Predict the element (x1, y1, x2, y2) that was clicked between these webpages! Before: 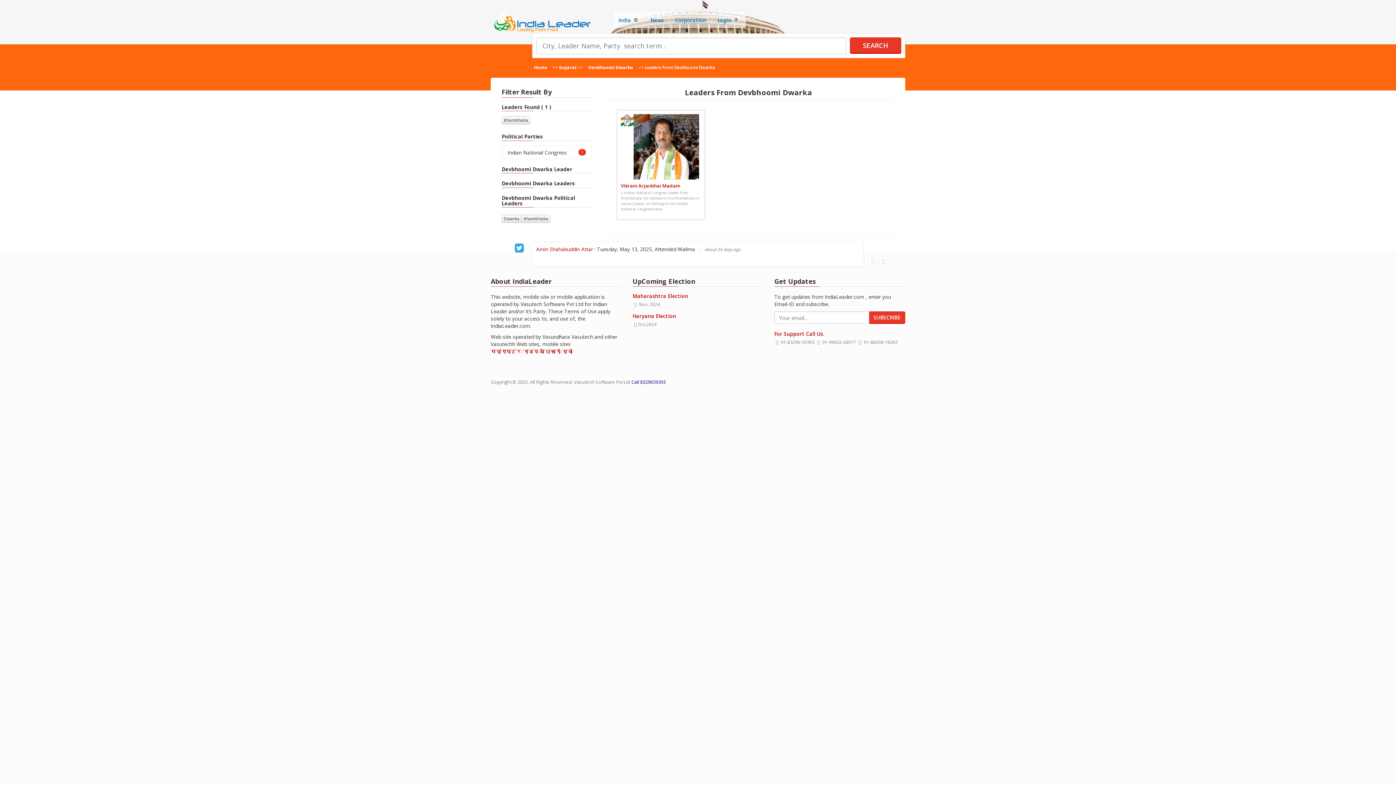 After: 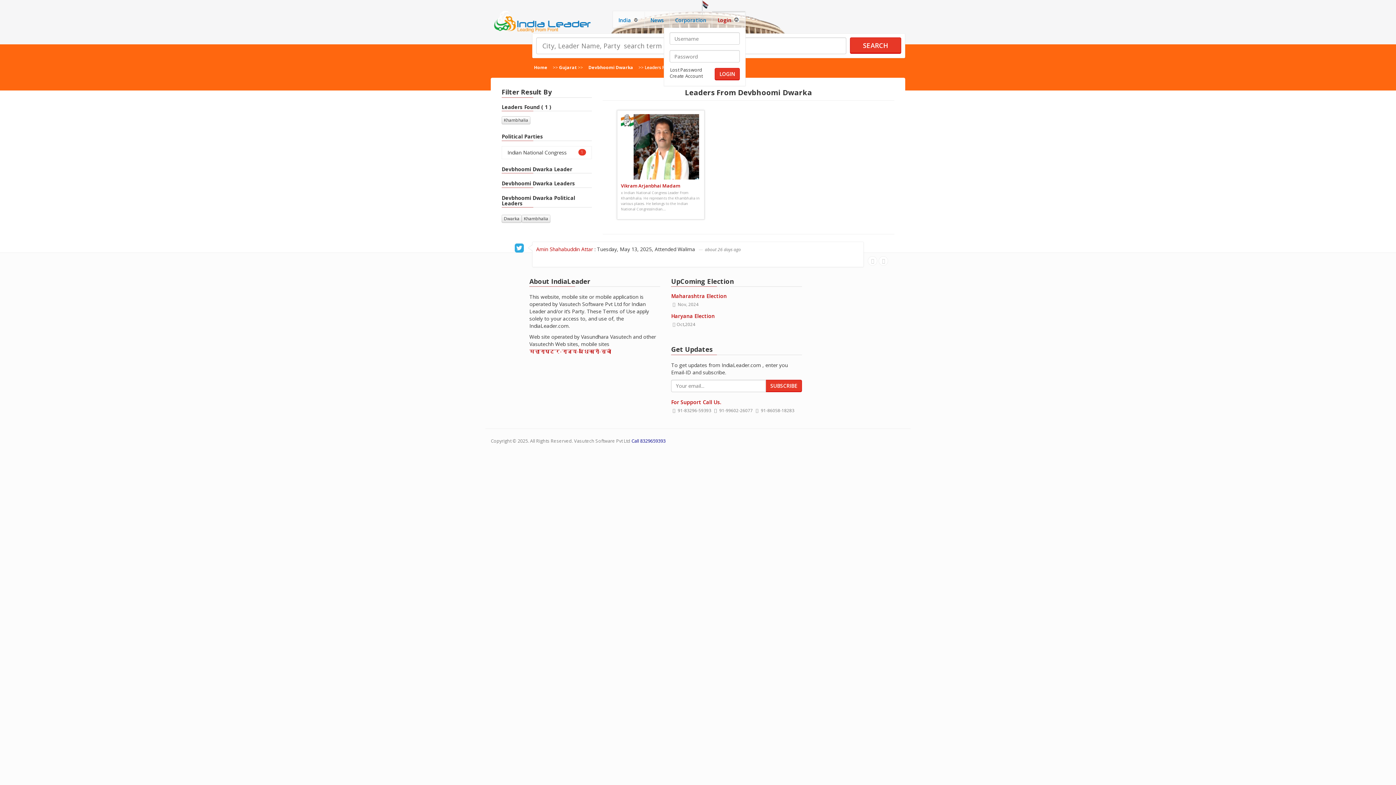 Action: label: Login  bbox: (712, 11, 745, 27)